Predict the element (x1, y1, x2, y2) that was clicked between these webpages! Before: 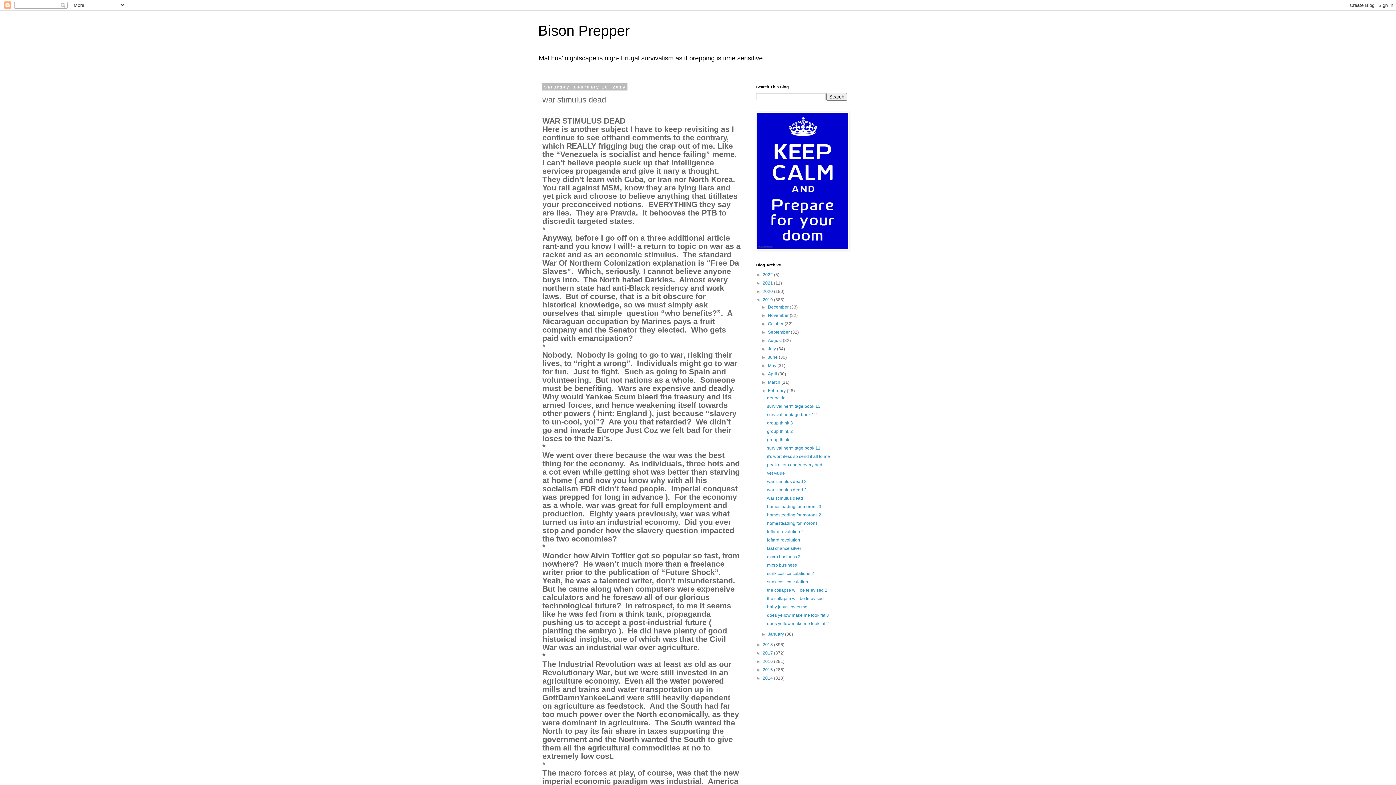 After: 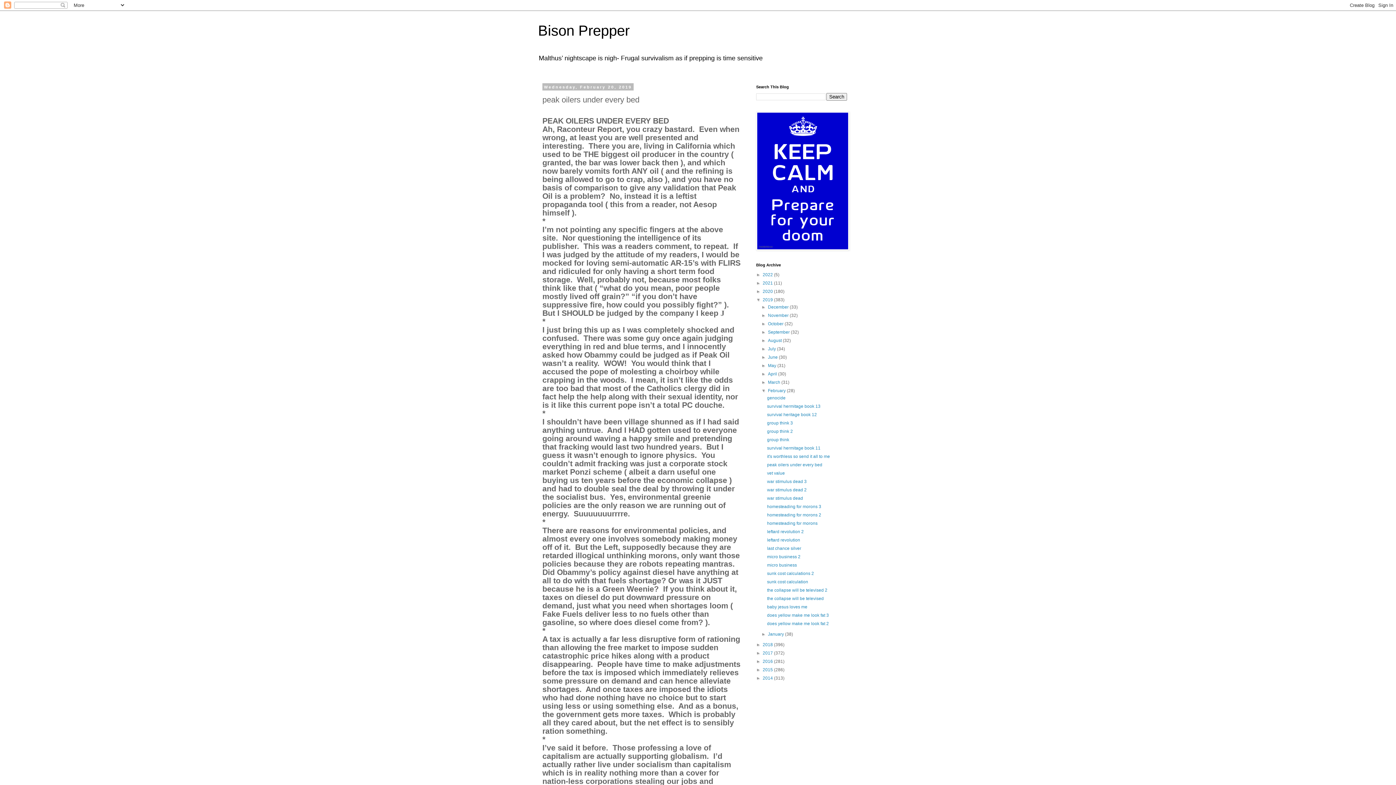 Action: bbox: (767, 462, 822, 467) label: peak oilers under every bed